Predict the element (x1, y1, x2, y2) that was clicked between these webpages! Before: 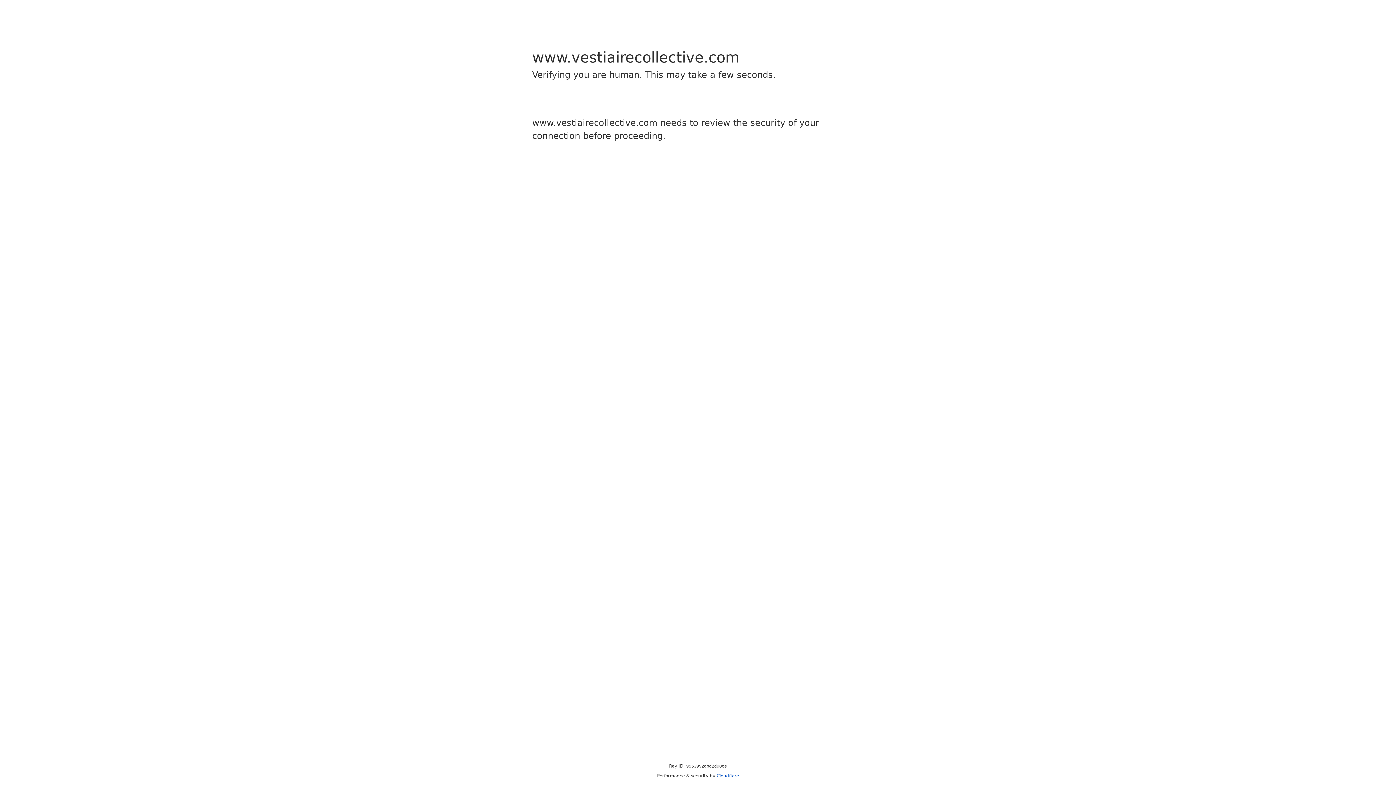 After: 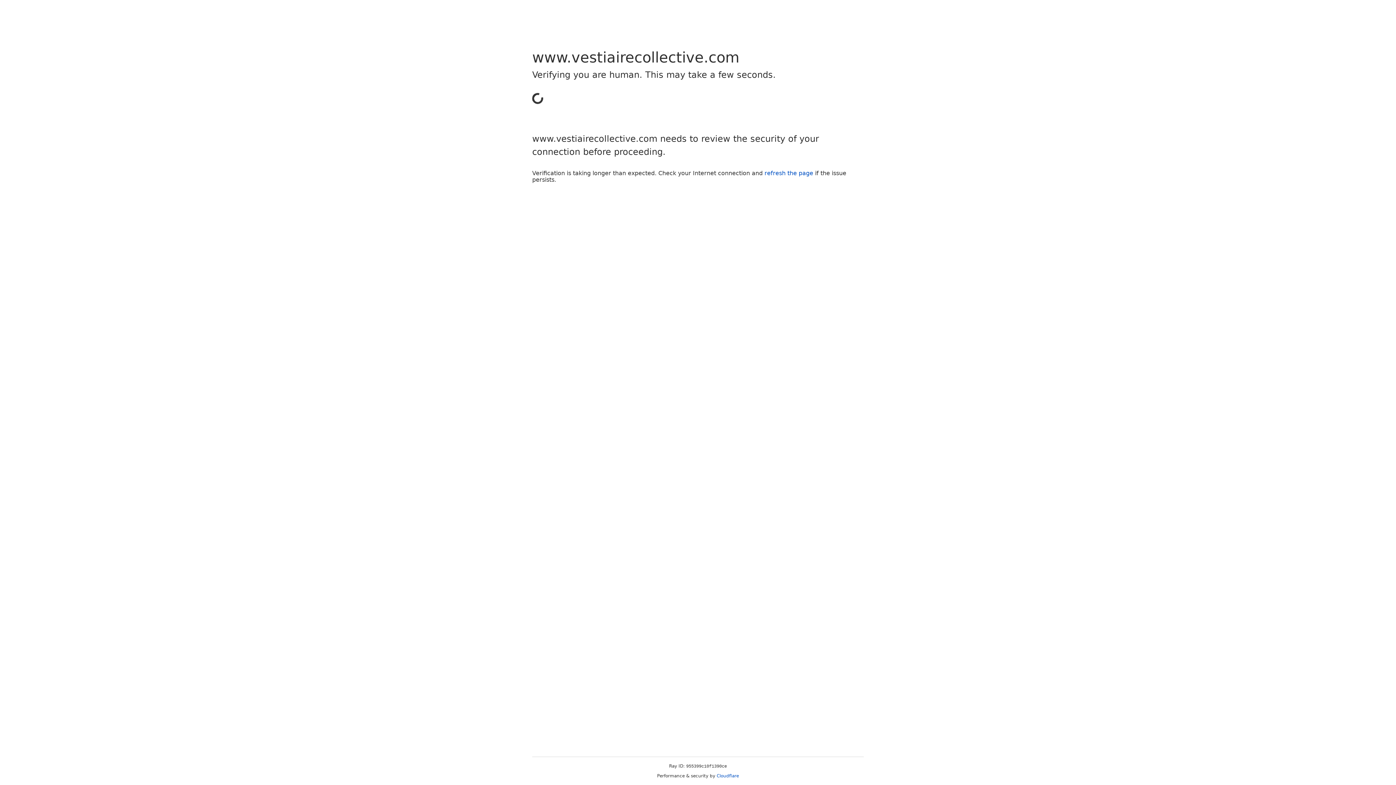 Action: bbox: (716, 773, 739, 778) label: Cloudflare